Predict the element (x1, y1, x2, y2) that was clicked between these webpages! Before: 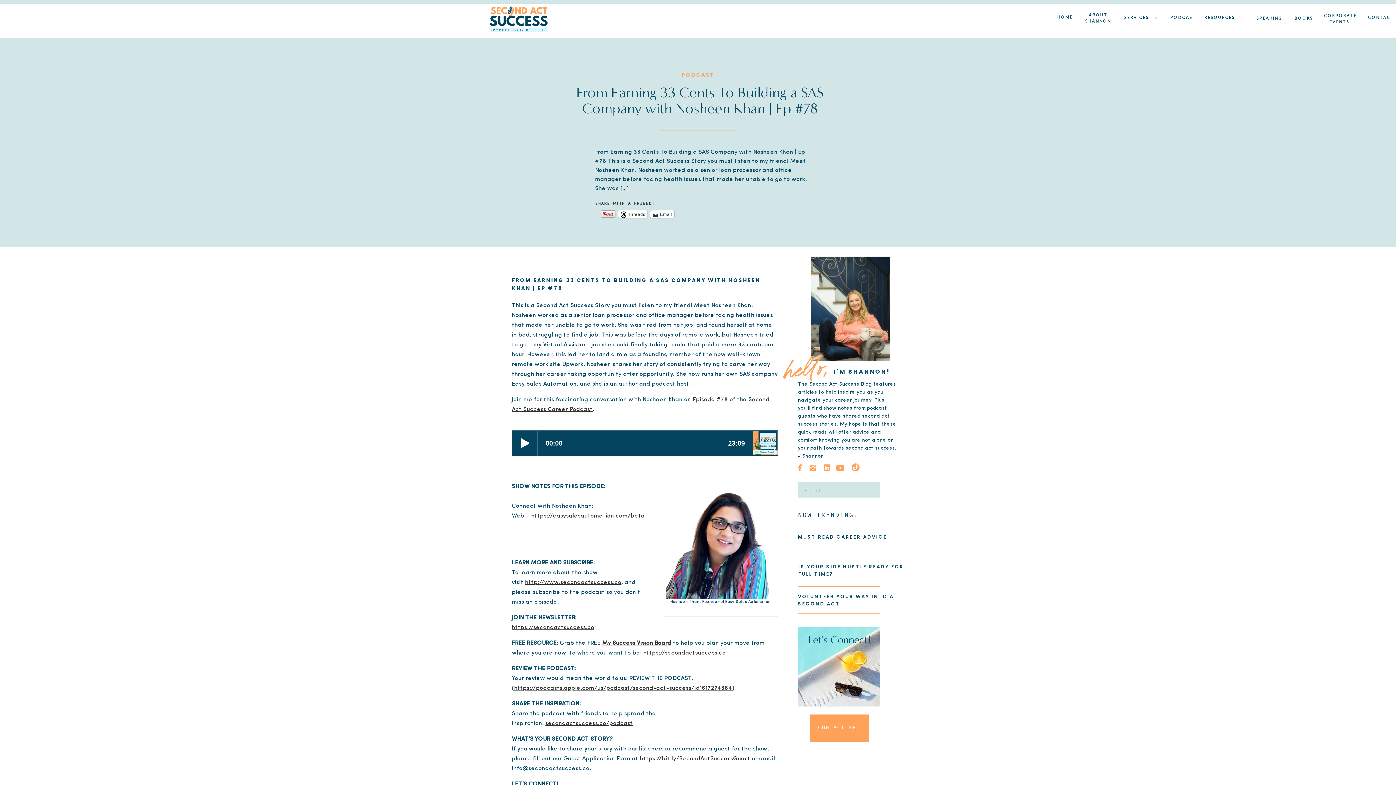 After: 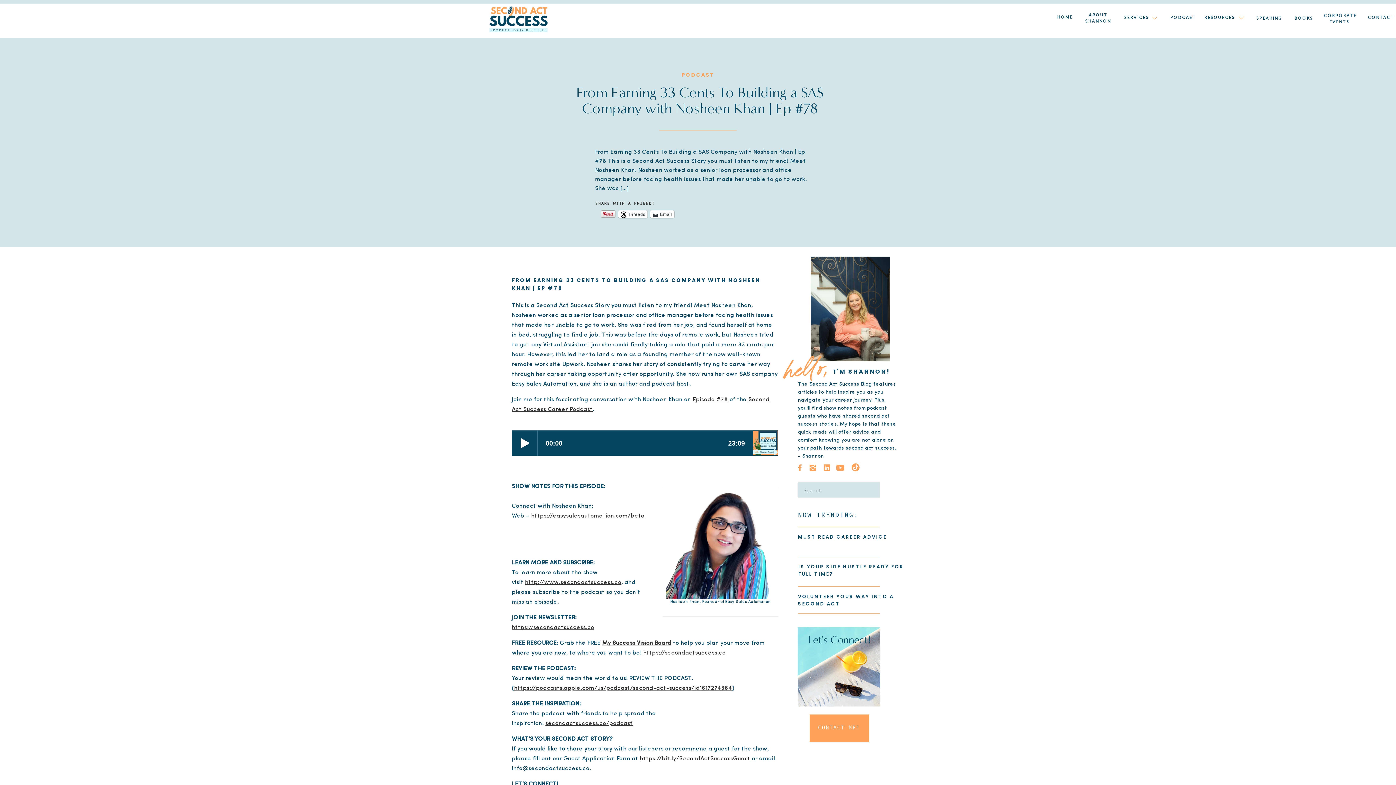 Action: bbox: (807, 464, 818, 472)